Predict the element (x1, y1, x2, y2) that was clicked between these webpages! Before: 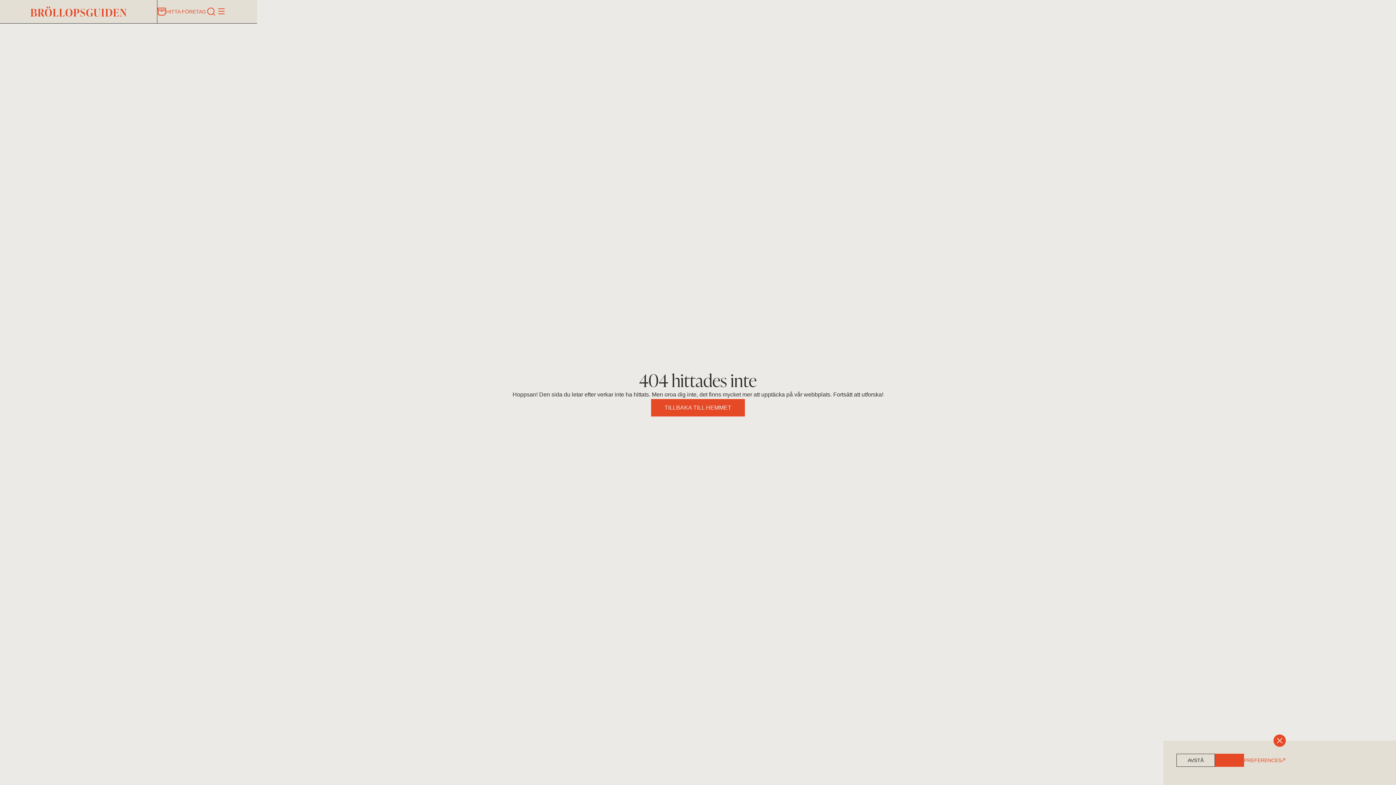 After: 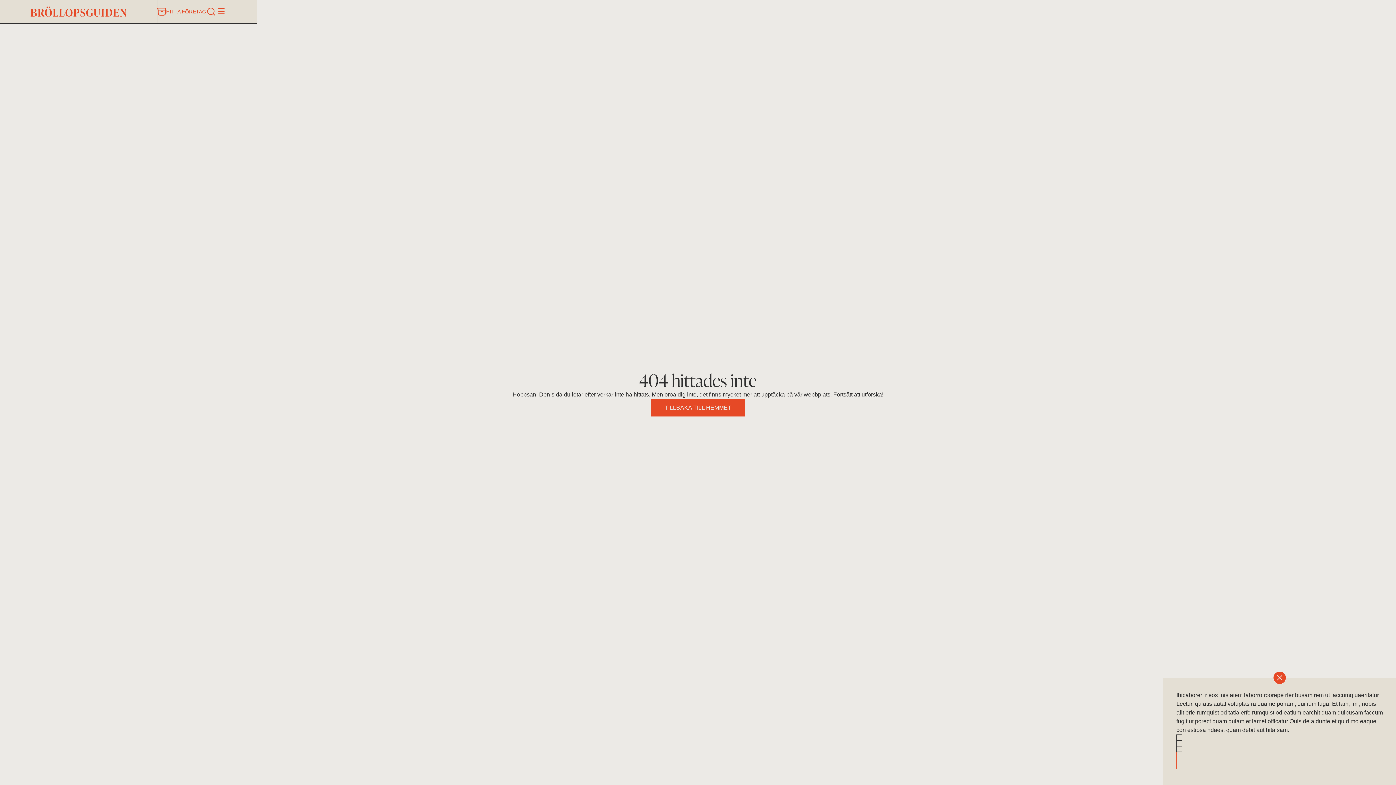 Action: bbox: (1244, 754, 1285, 767) label: PREFERENCES